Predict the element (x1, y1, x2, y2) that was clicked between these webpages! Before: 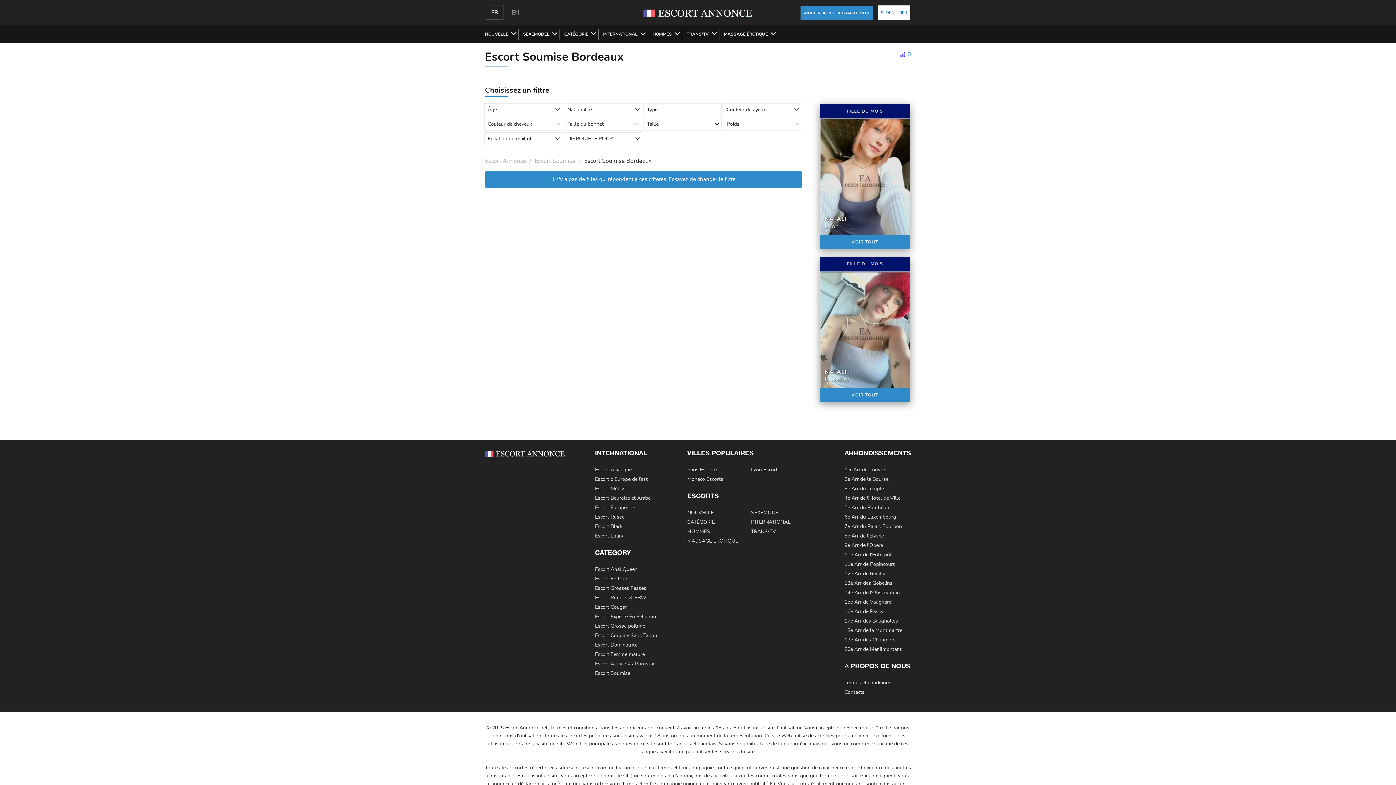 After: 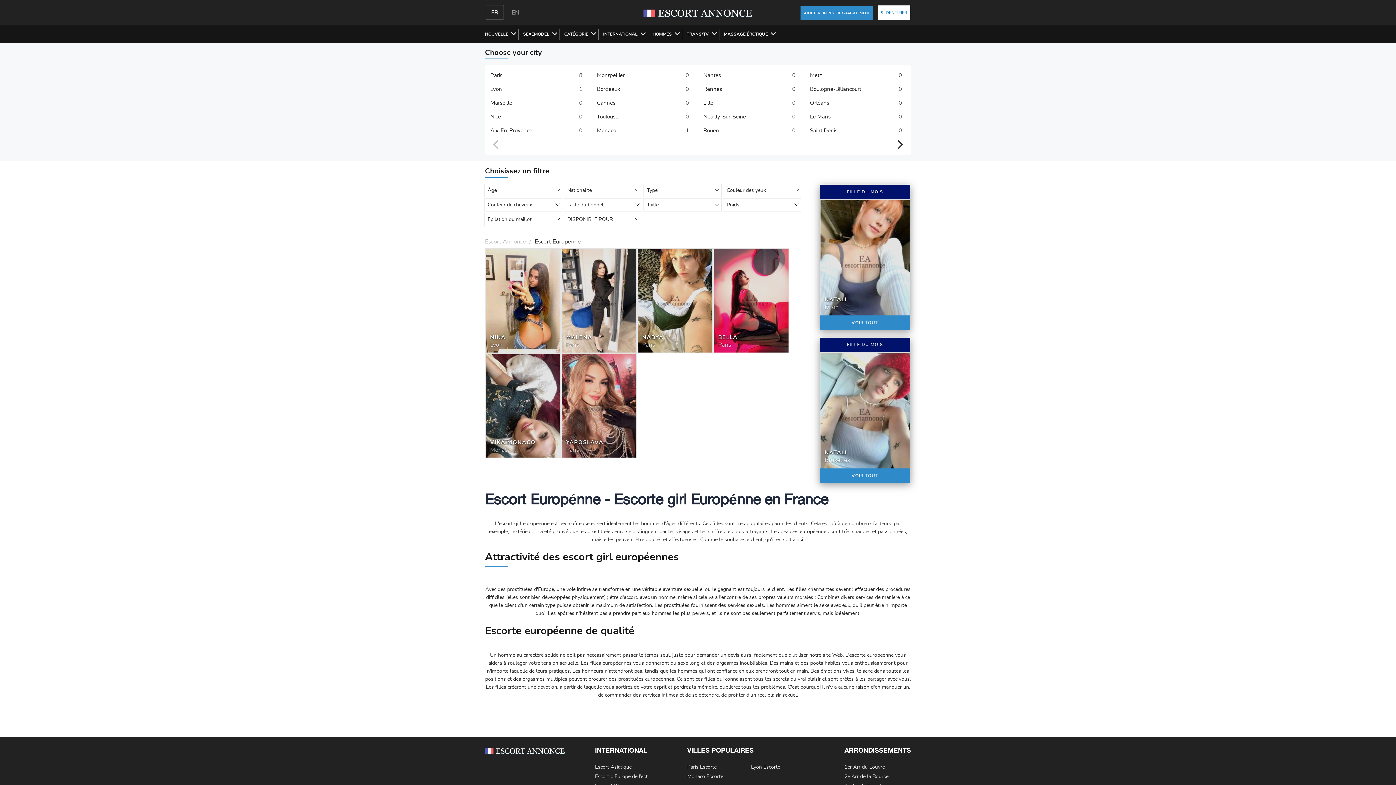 Action: bbox: (595, 505, 635, 510) label: Escort Europénne